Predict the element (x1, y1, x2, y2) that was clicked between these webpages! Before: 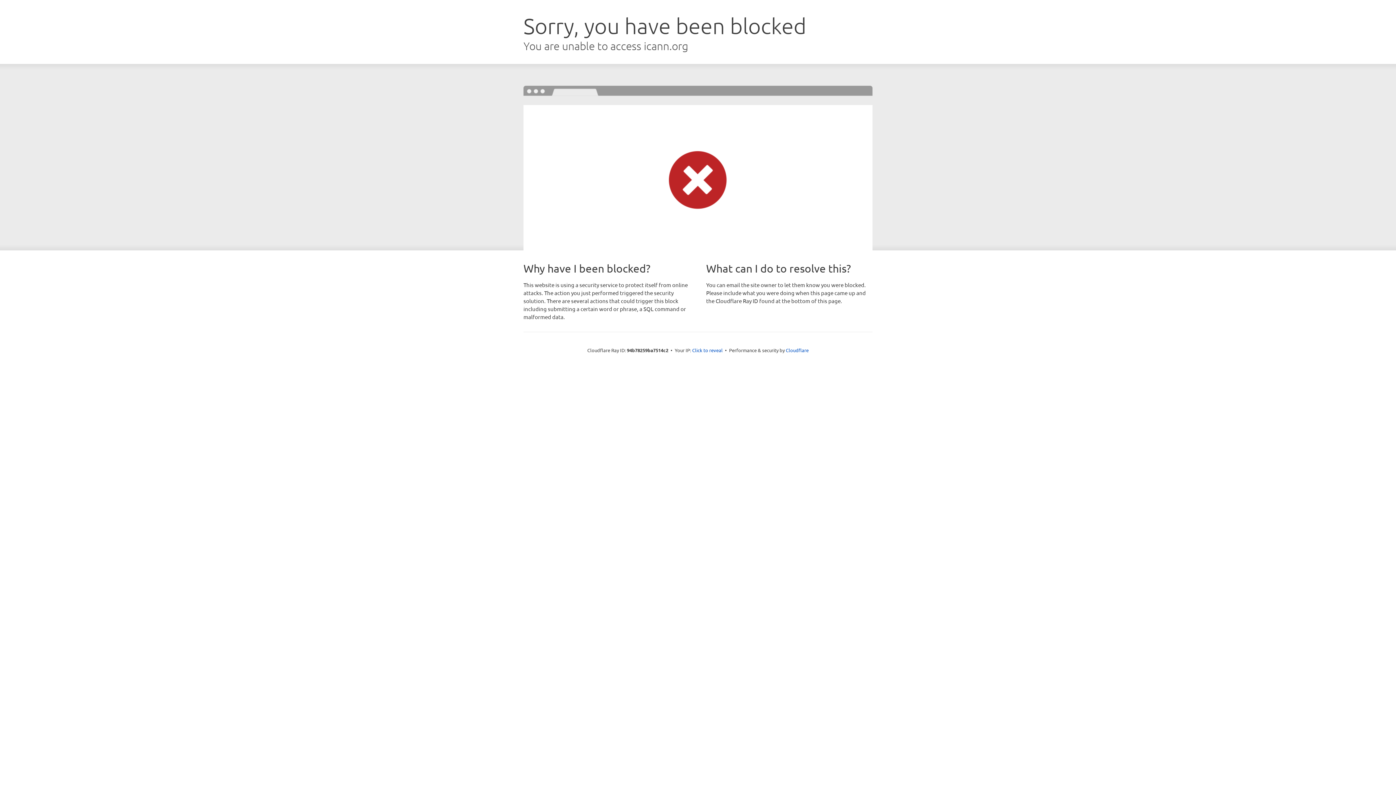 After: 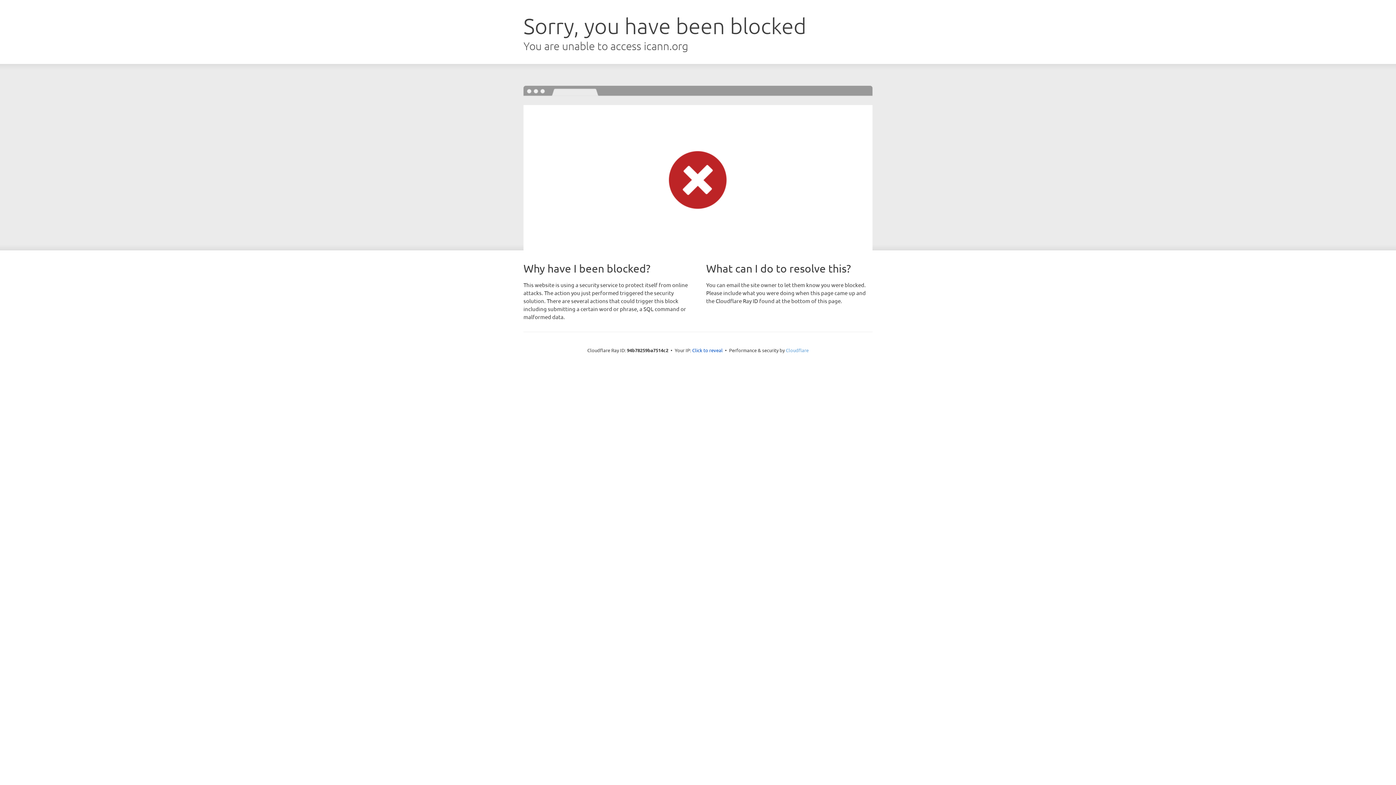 Action: bbox: (786, 347, 808, 353) label: Cloudflare